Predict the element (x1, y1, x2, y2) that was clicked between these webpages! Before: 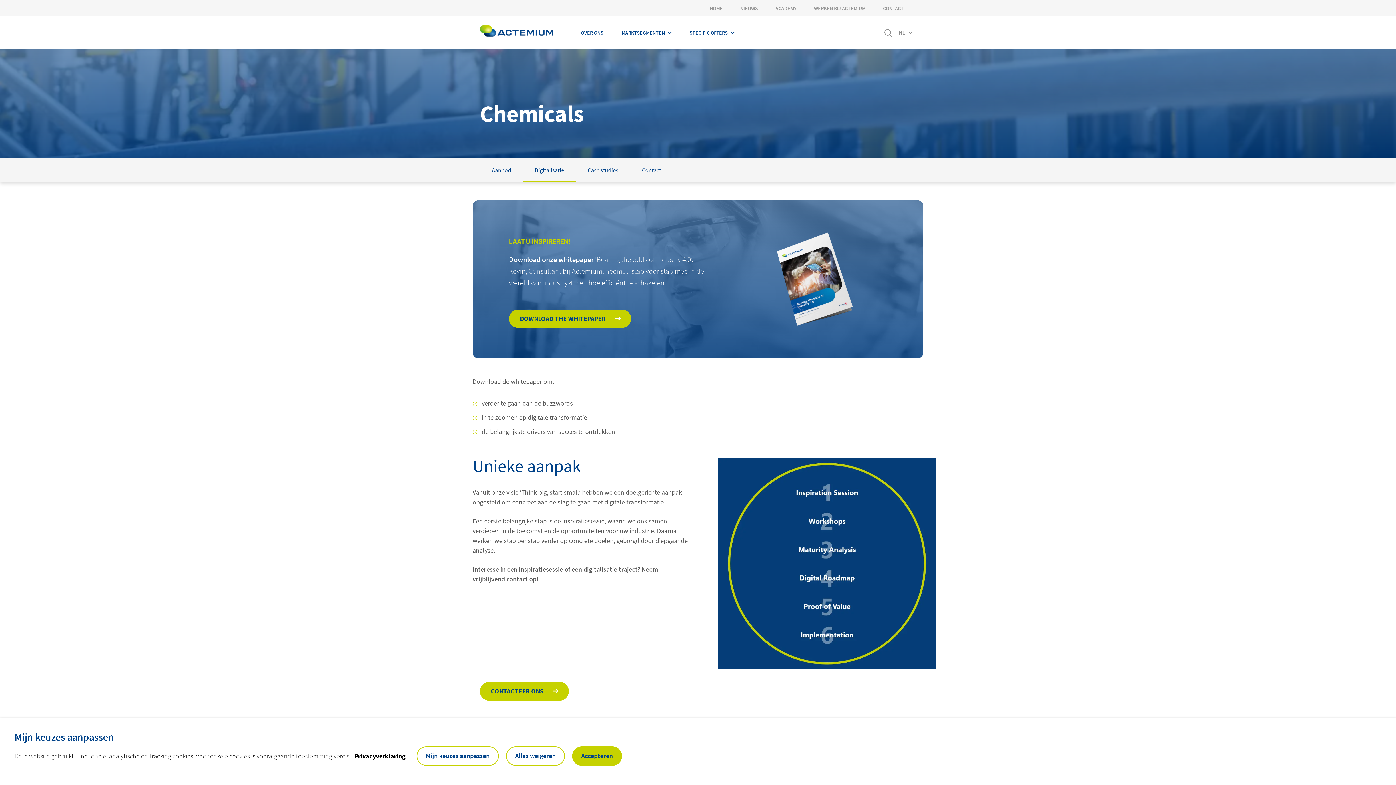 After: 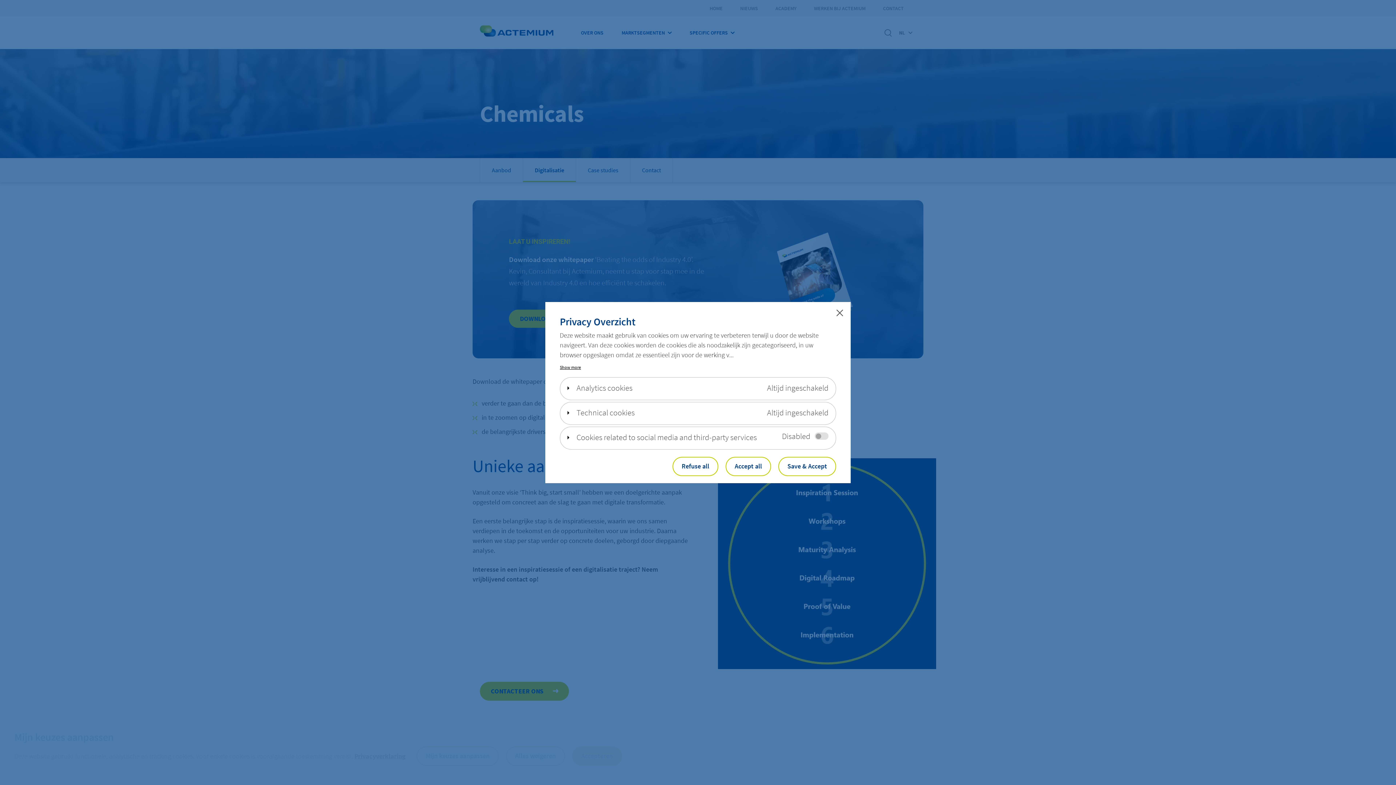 Action: label: Mijn keuzes aanpassen bbox: (416, 746, 498, 766)